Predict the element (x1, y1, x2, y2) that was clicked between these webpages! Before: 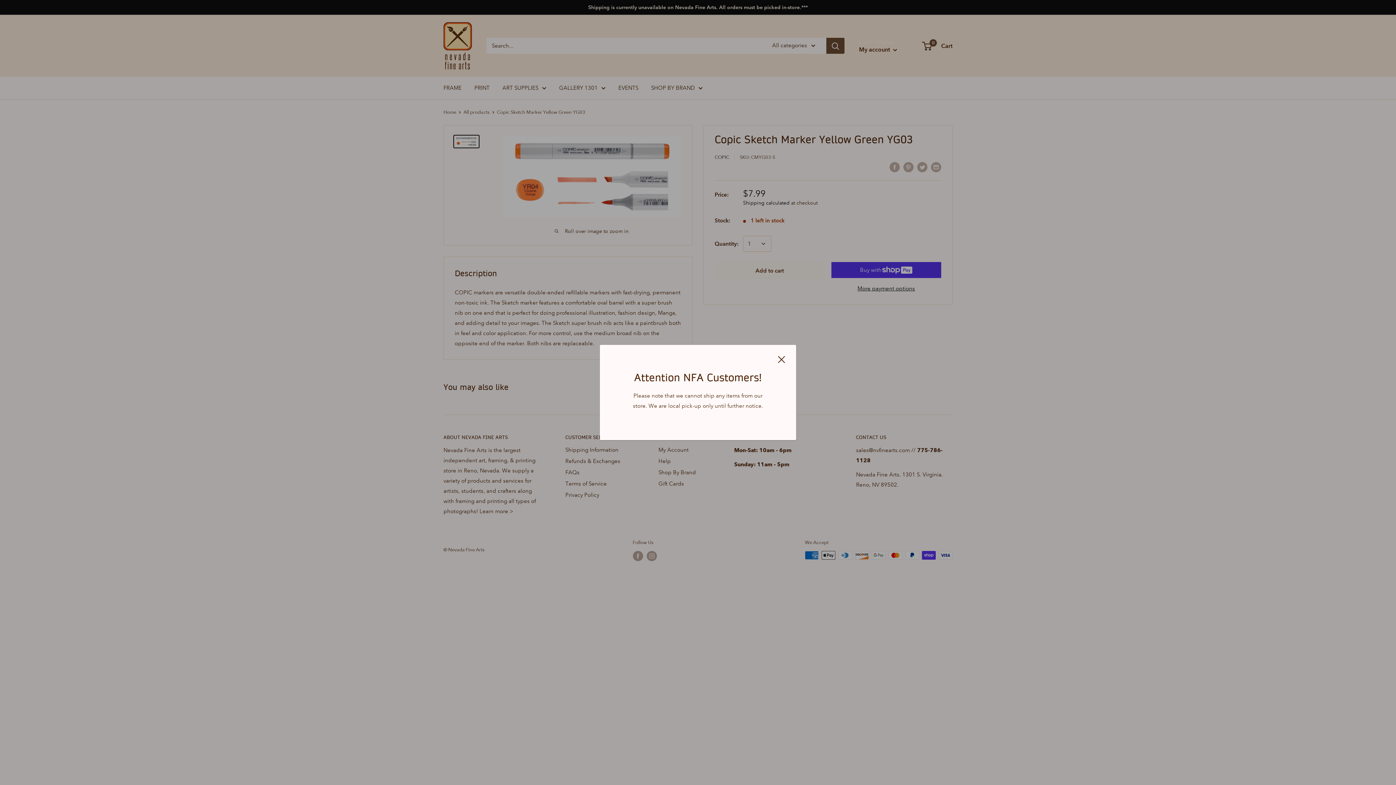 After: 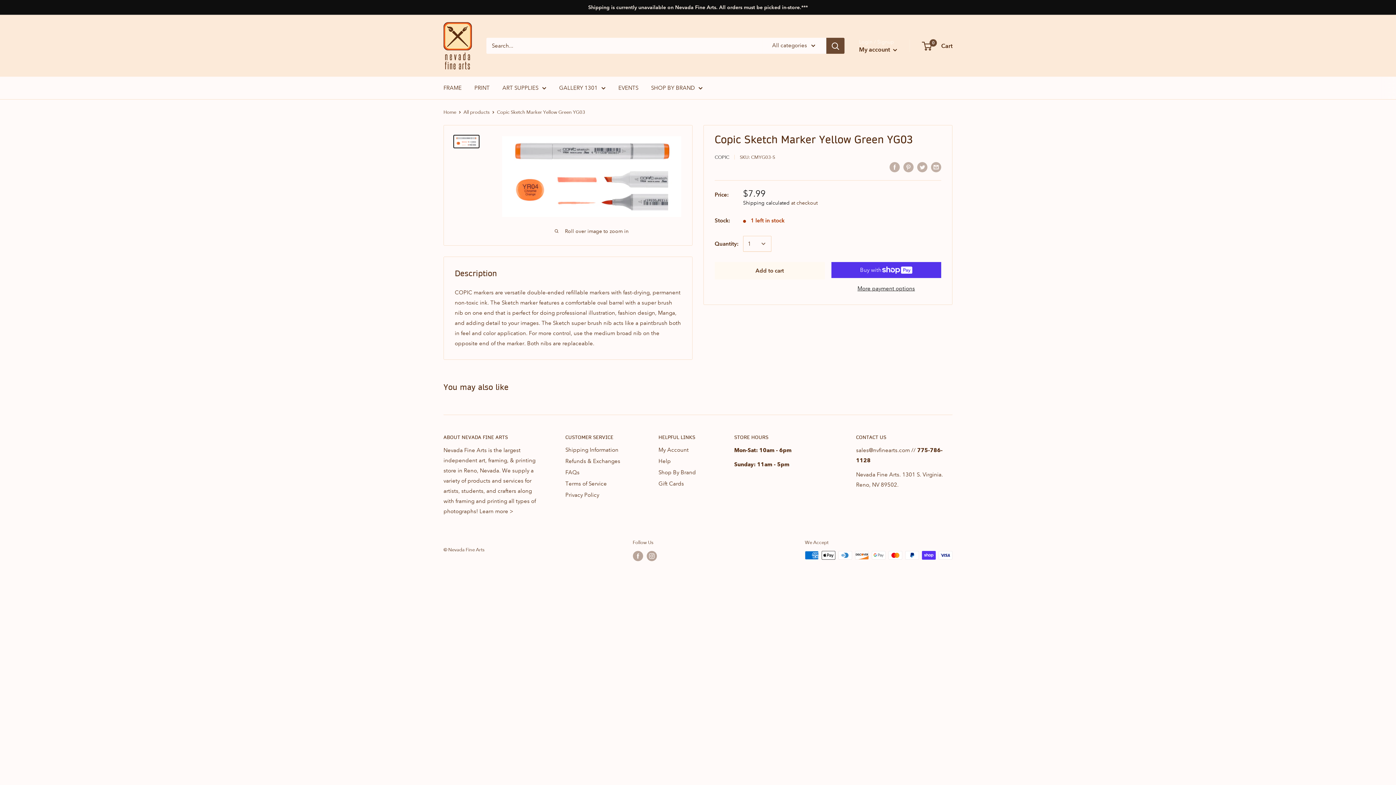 Action: label: Close bbox: (773, 355, 780, 365)